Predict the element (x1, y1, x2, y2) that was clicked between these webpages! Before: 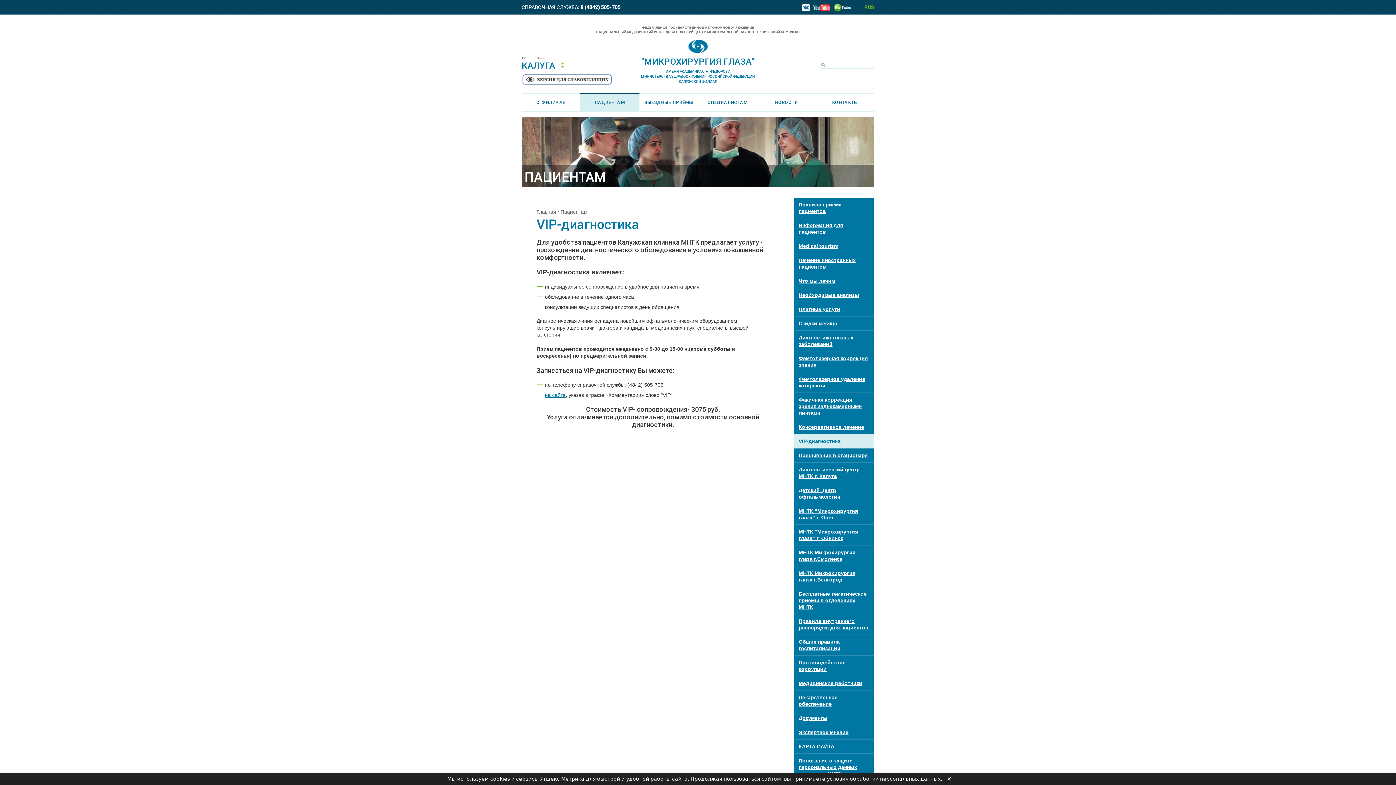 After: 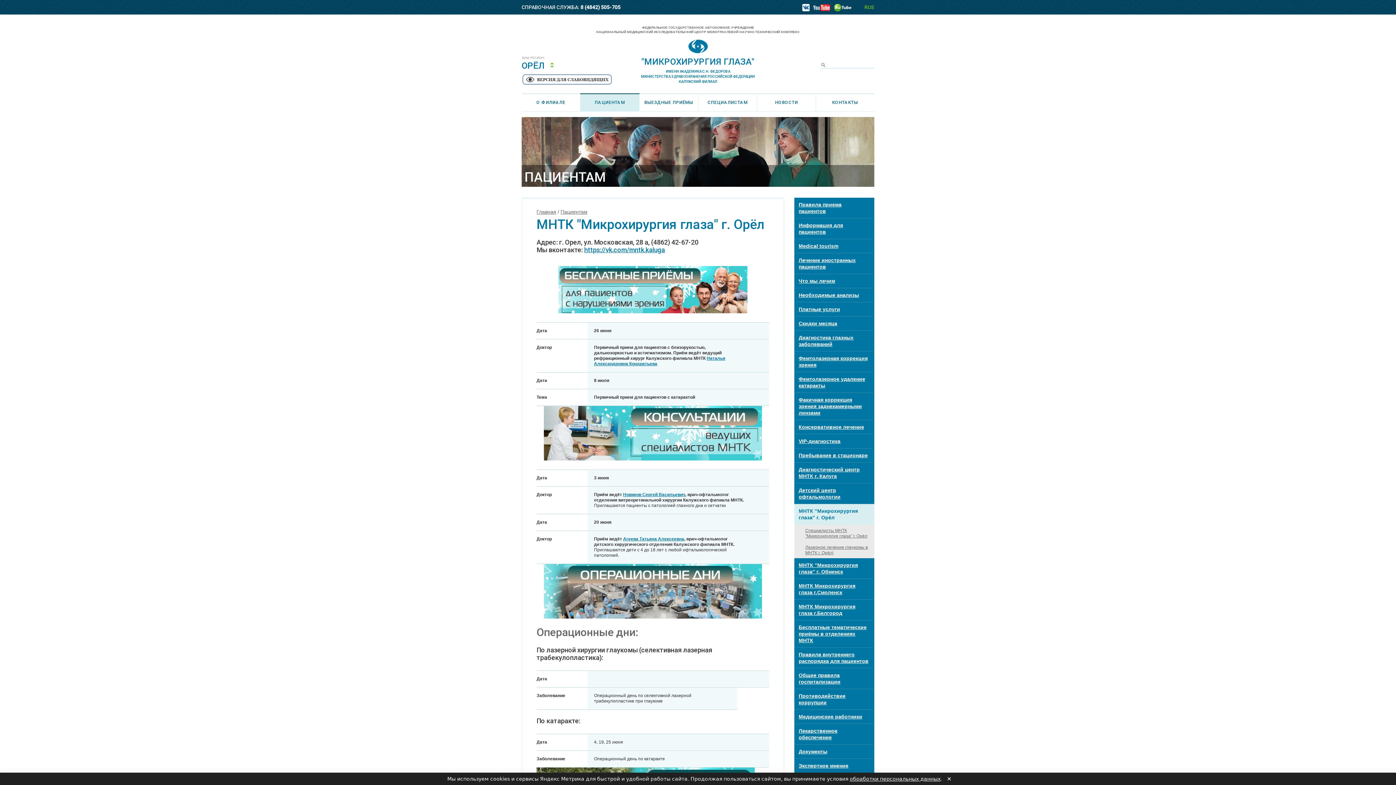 Action: label: МНТК "Микрохирургия глаза" г. Орёл bbox: (795, 504, 873, 525)